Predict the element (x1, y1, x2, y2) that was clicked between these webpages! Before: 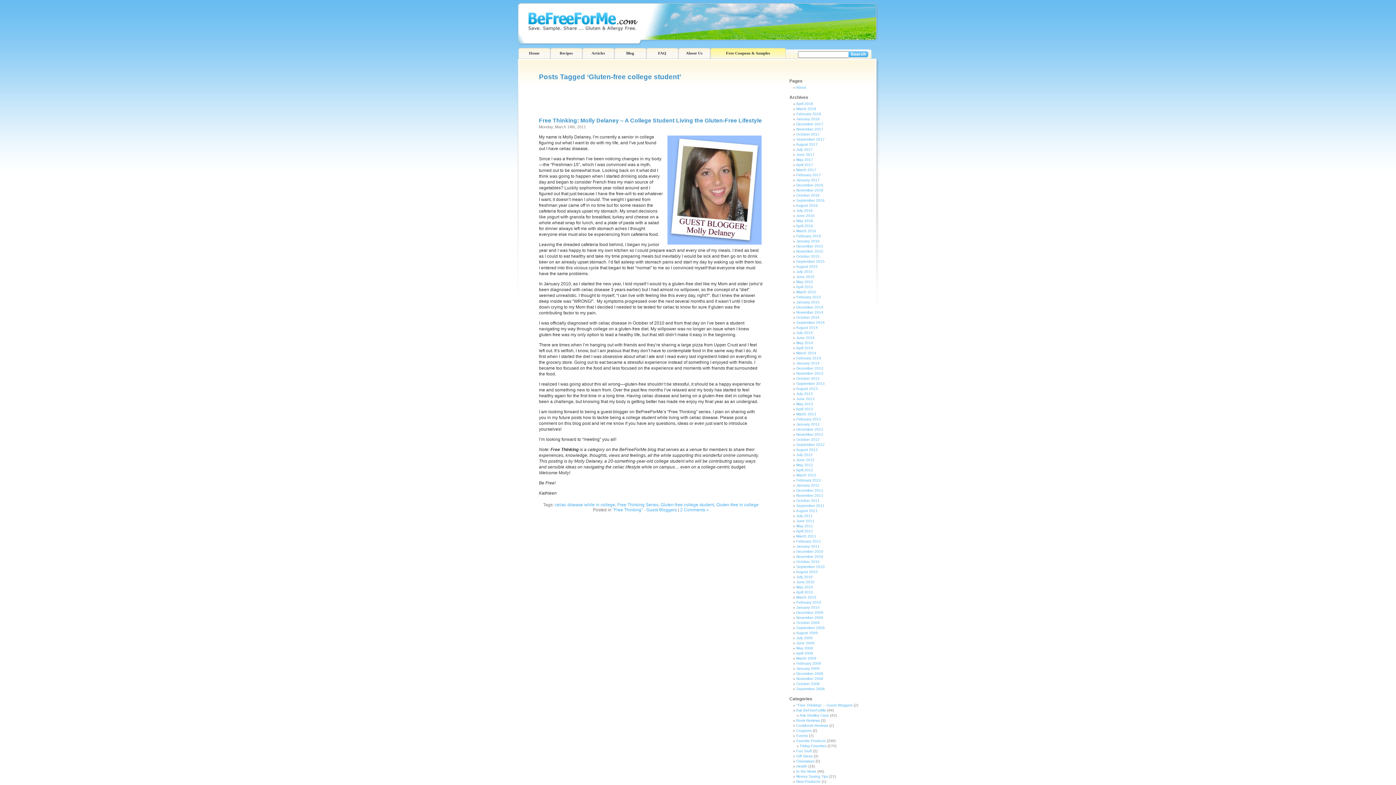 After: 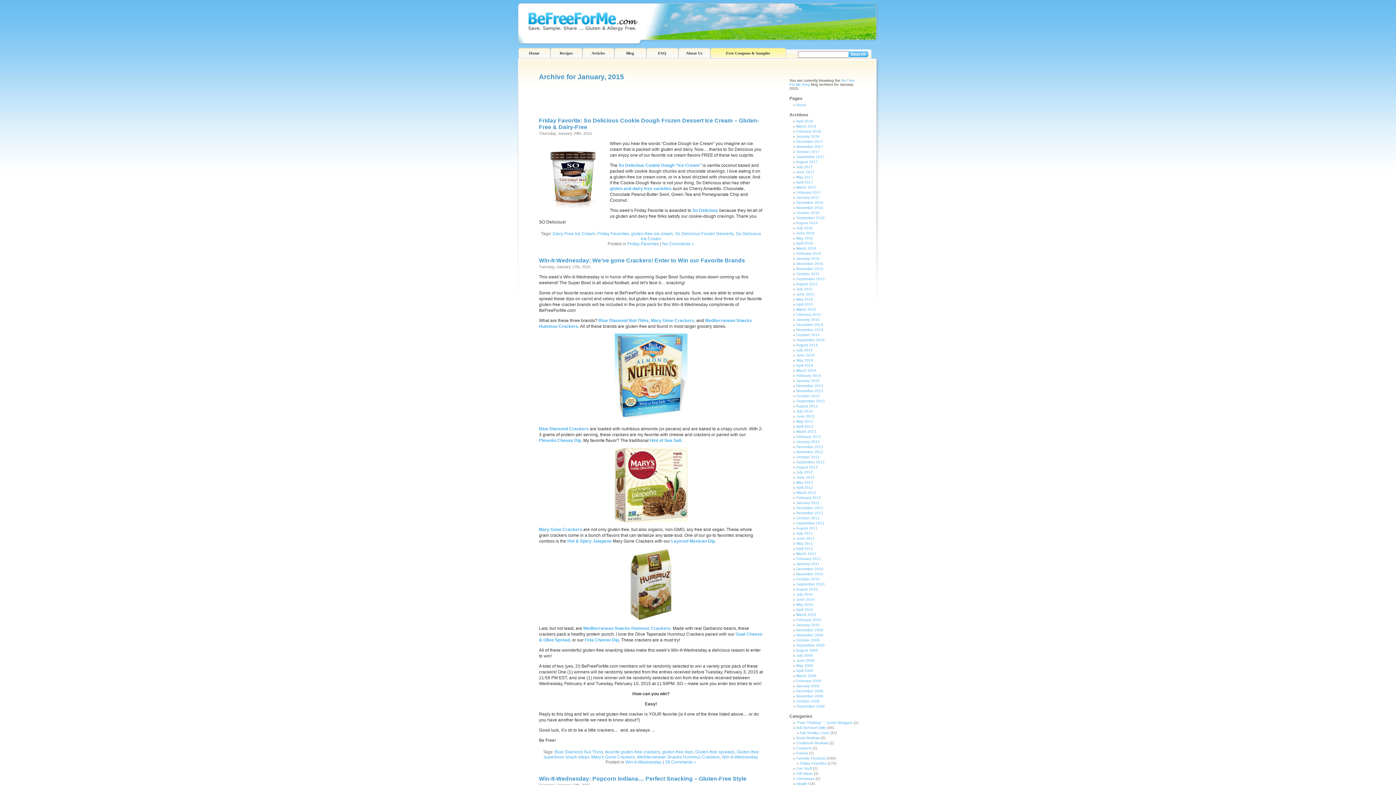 Action: label: January 2015 bbox: (796, 300, 819, 304)